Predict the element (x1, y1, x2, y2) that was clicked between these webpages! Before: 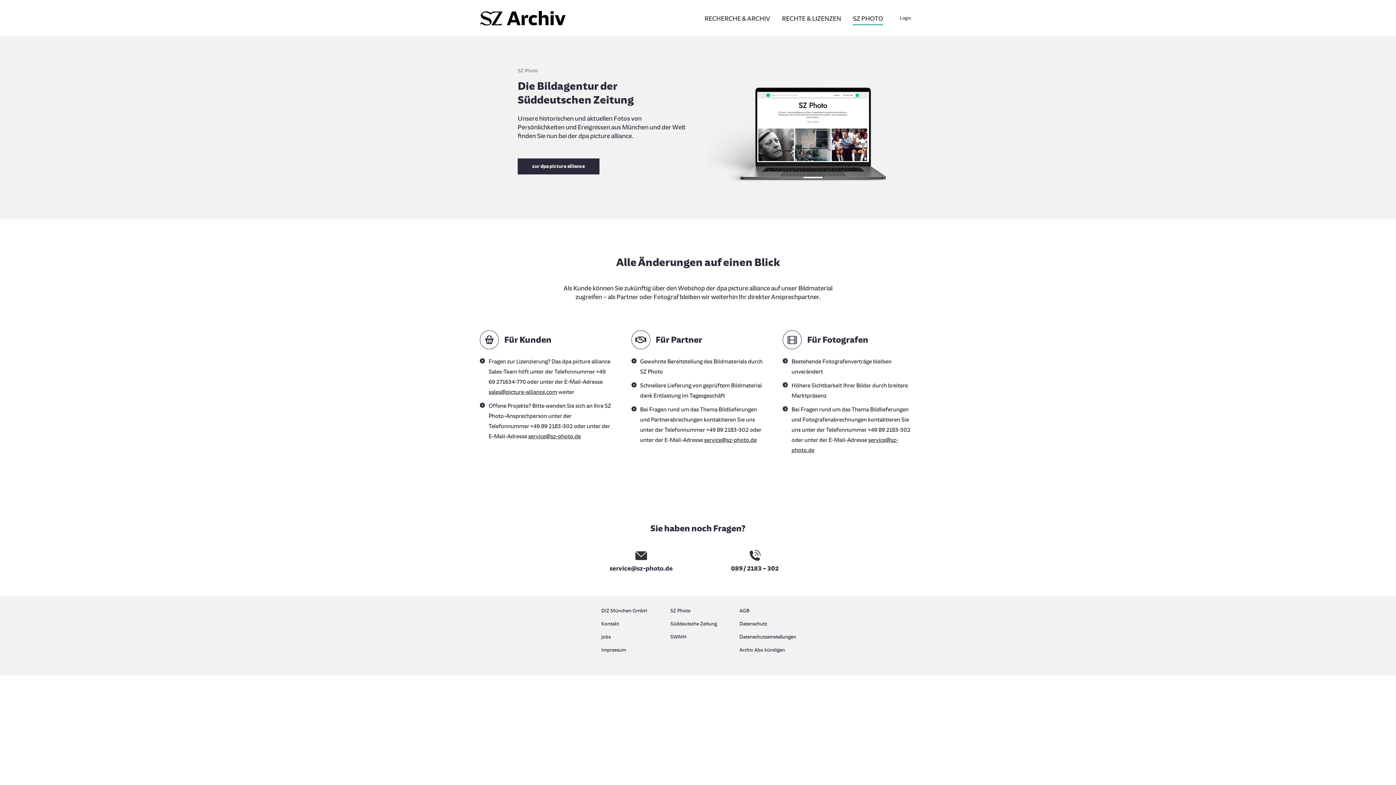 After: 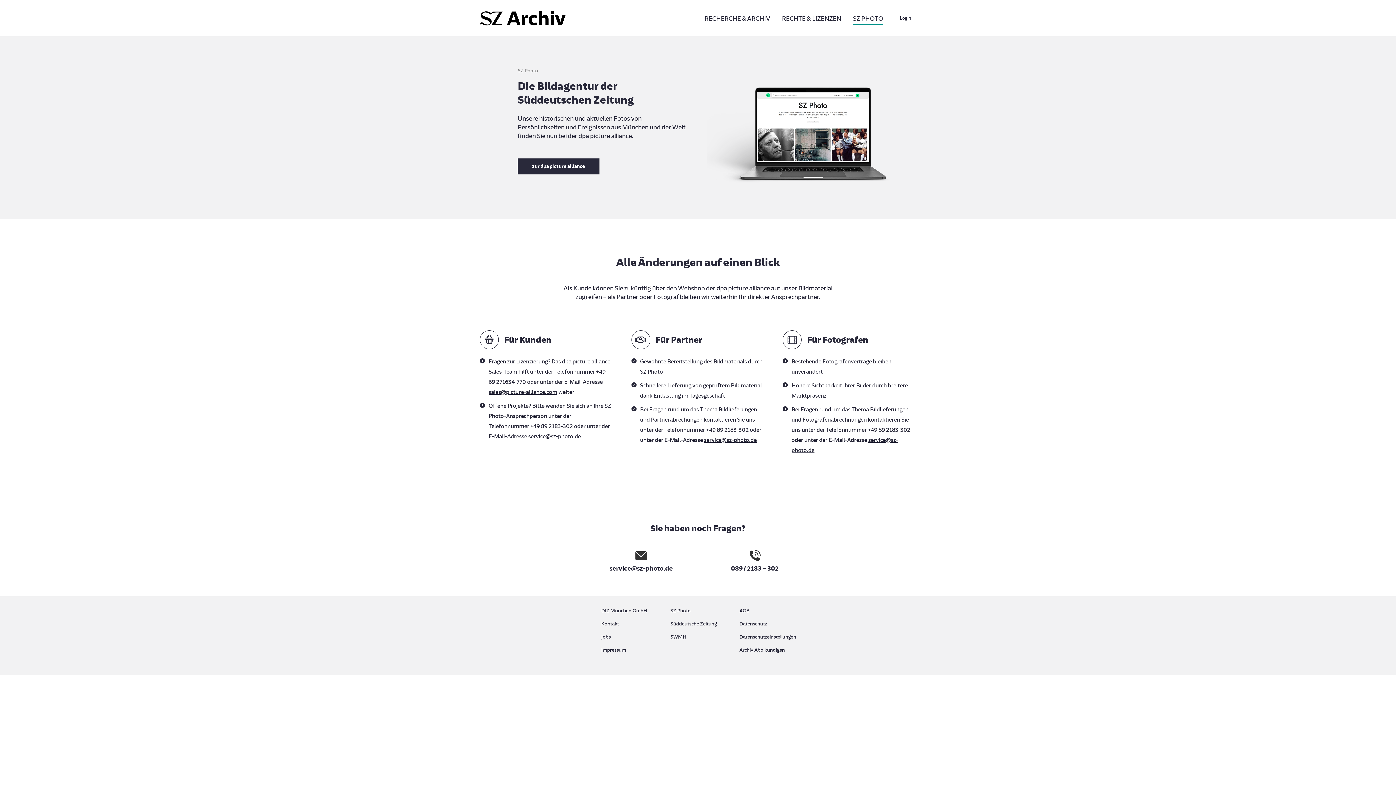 Action: label: SWMH bbox: (670, 632, 725, 641)